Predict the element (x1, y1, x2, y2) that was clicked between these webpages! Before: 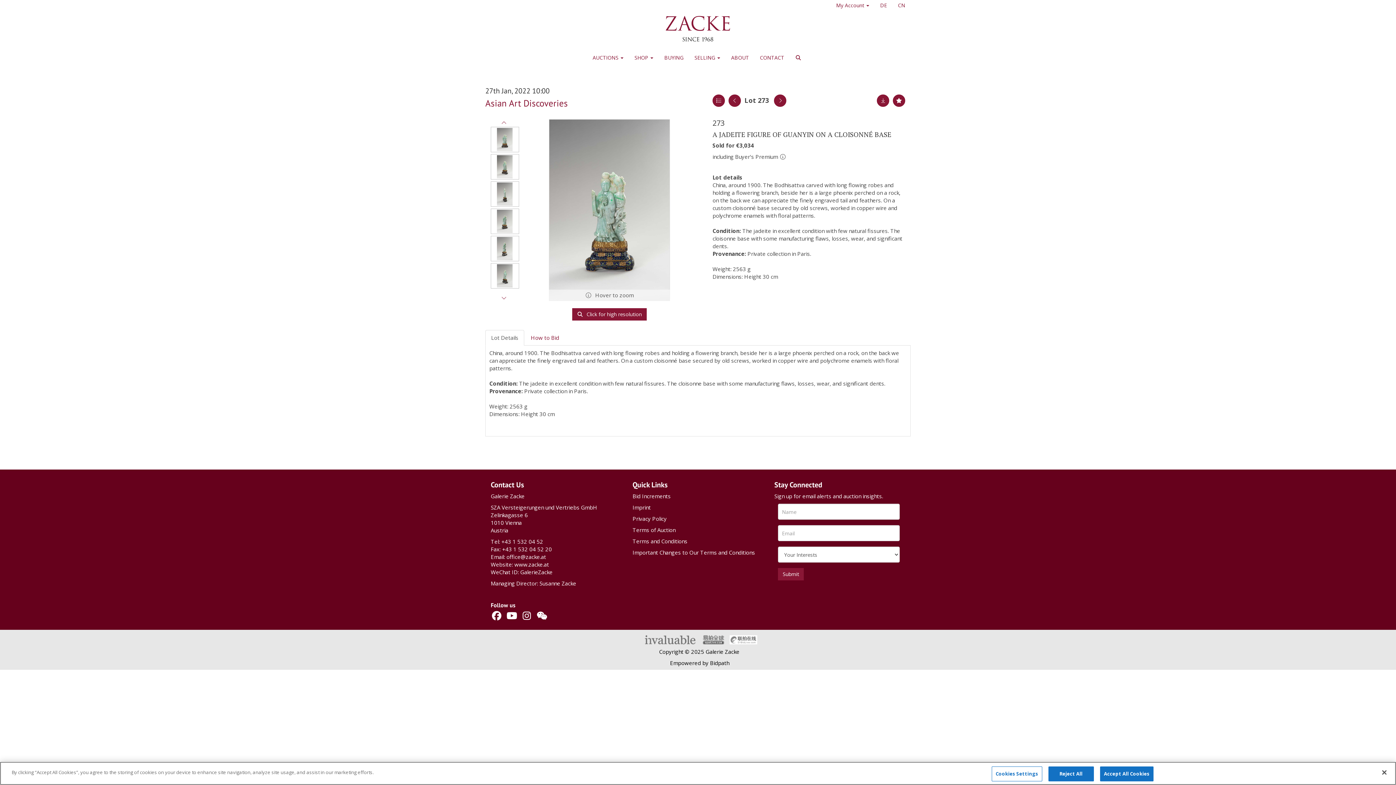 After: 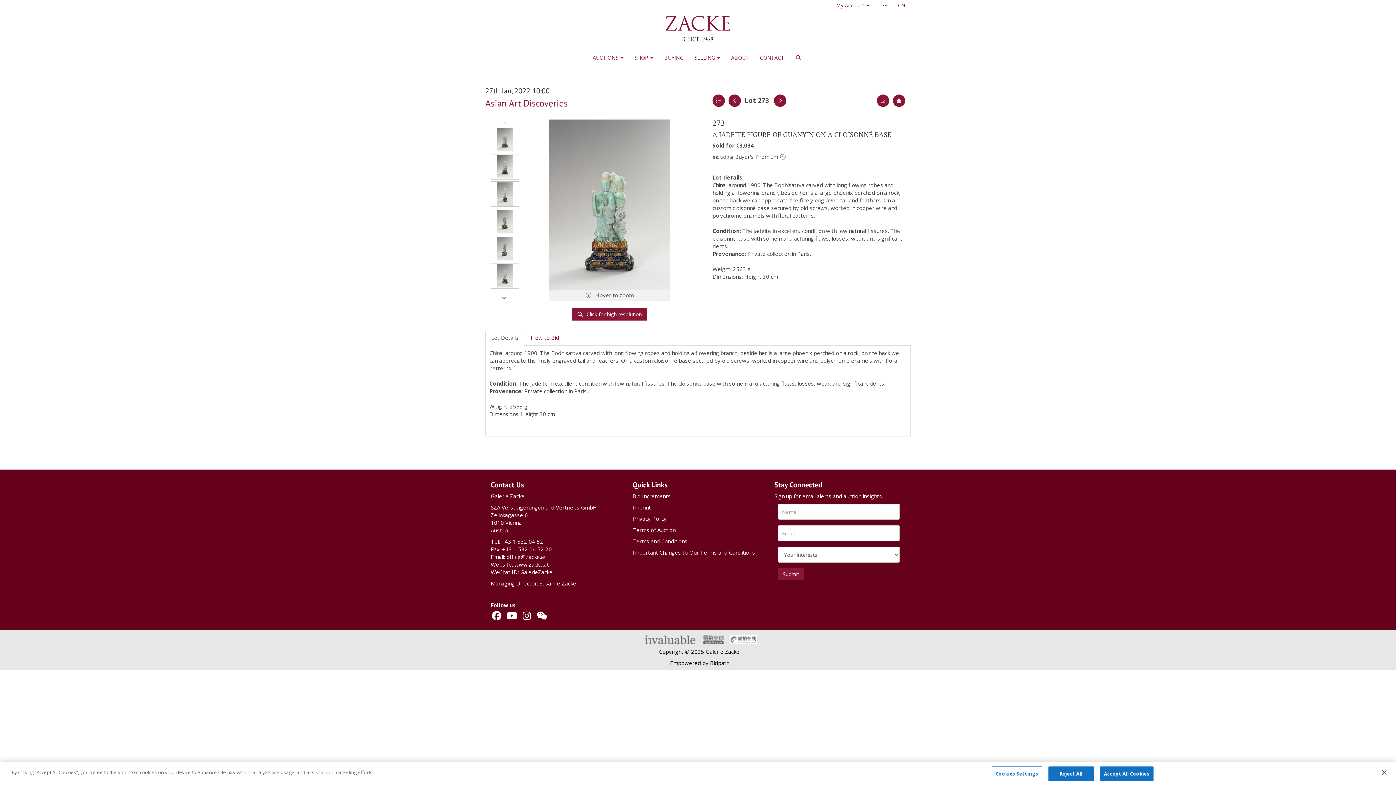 Action: label: Important Changes to Our Terms and Conditions bbox: (632, 549, 755, 556)